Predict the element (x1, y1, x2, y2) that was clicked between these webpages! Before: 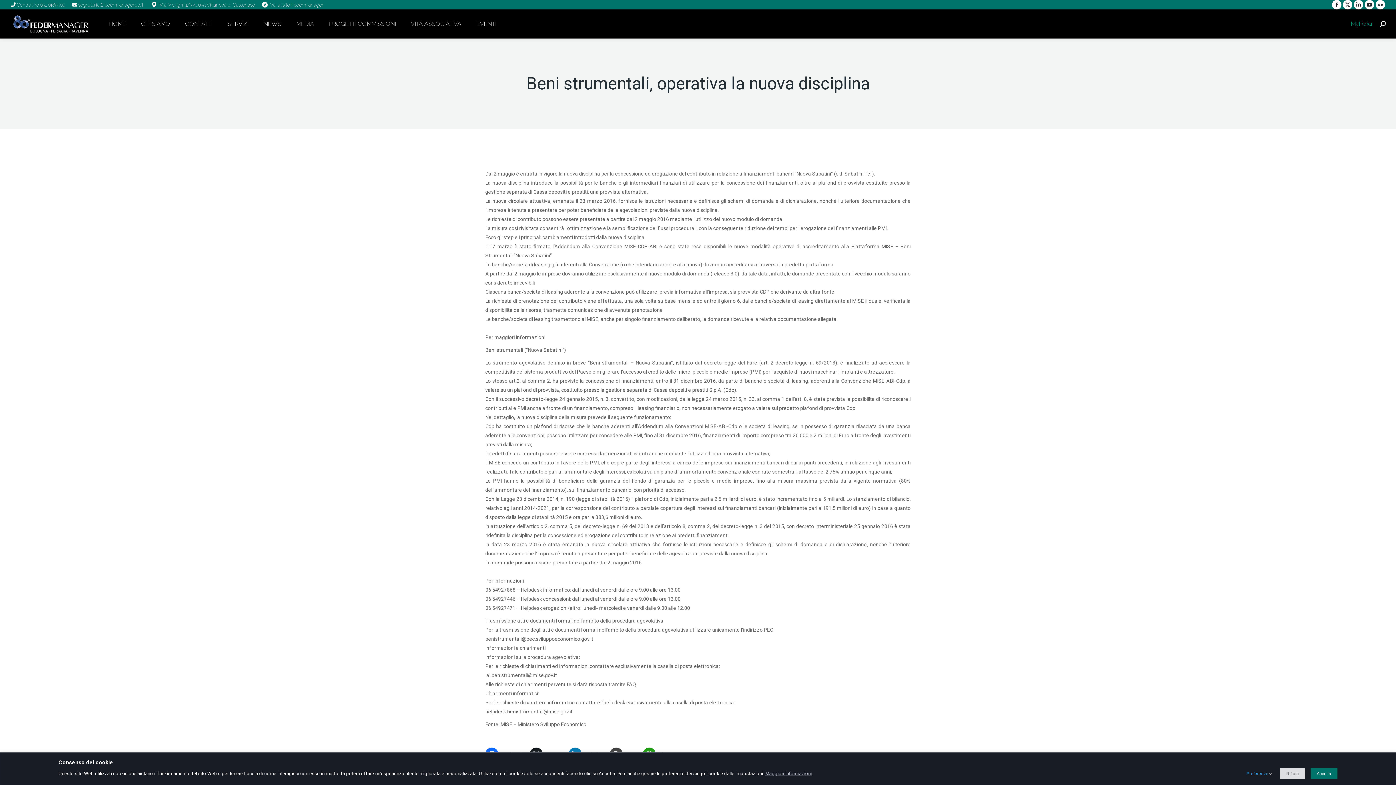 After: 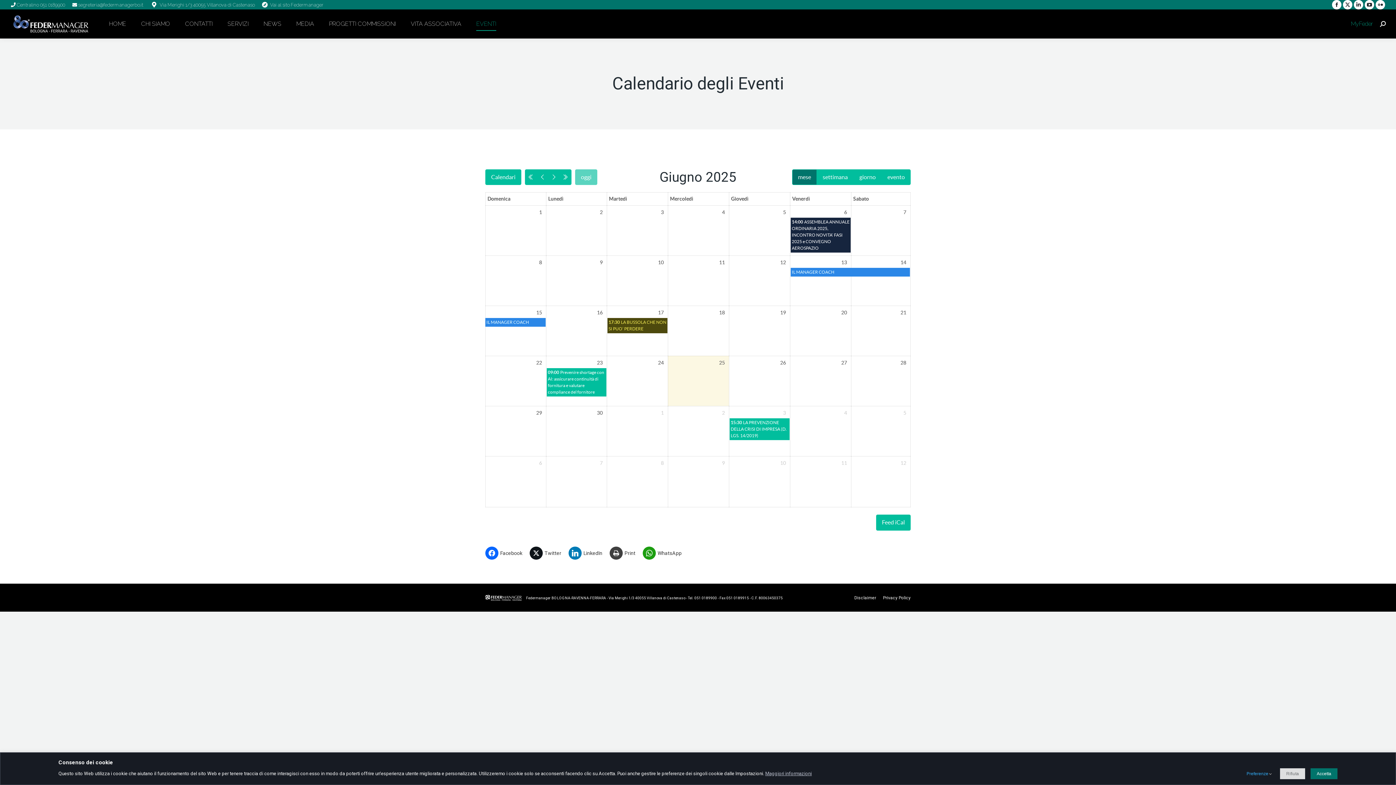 Action: label: EVENTI bbox: (469, 9, 503, 38)